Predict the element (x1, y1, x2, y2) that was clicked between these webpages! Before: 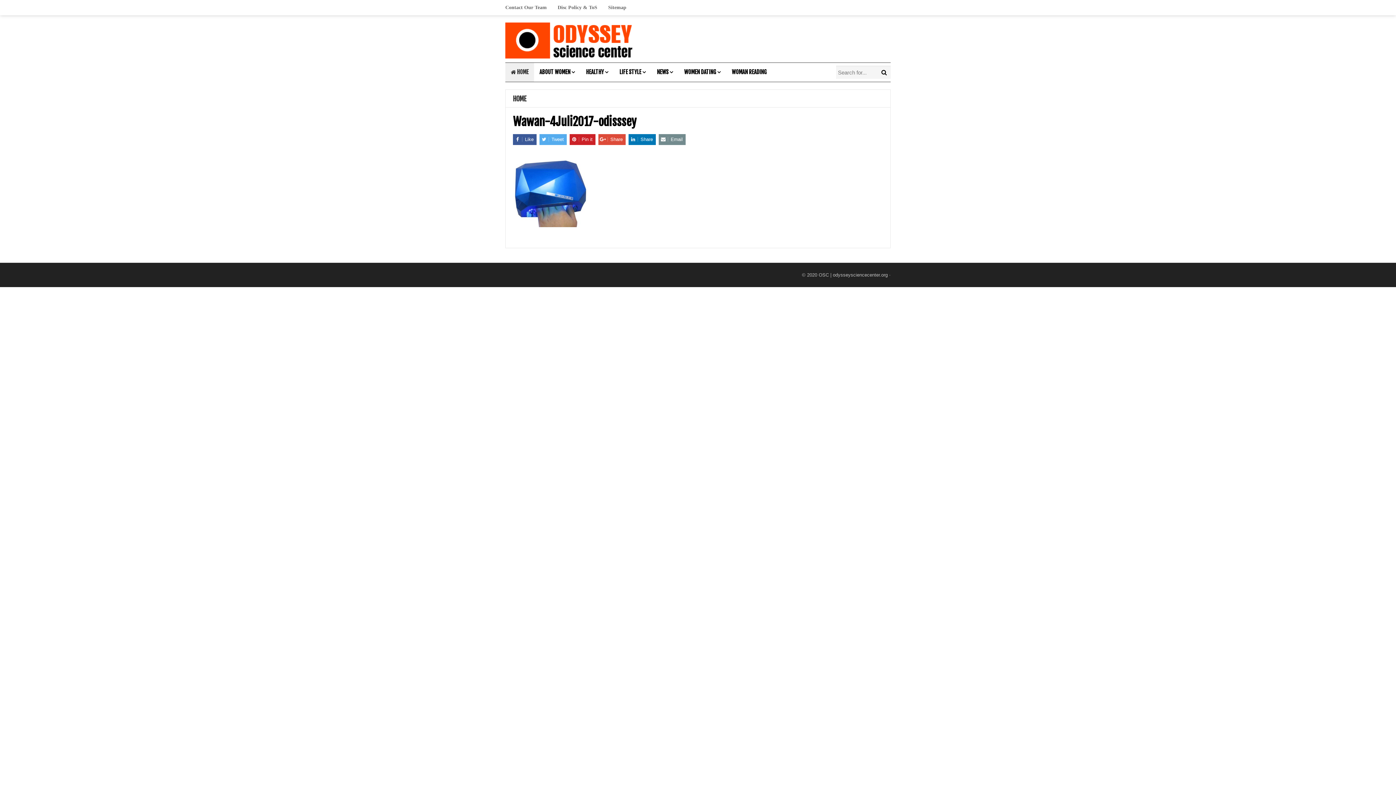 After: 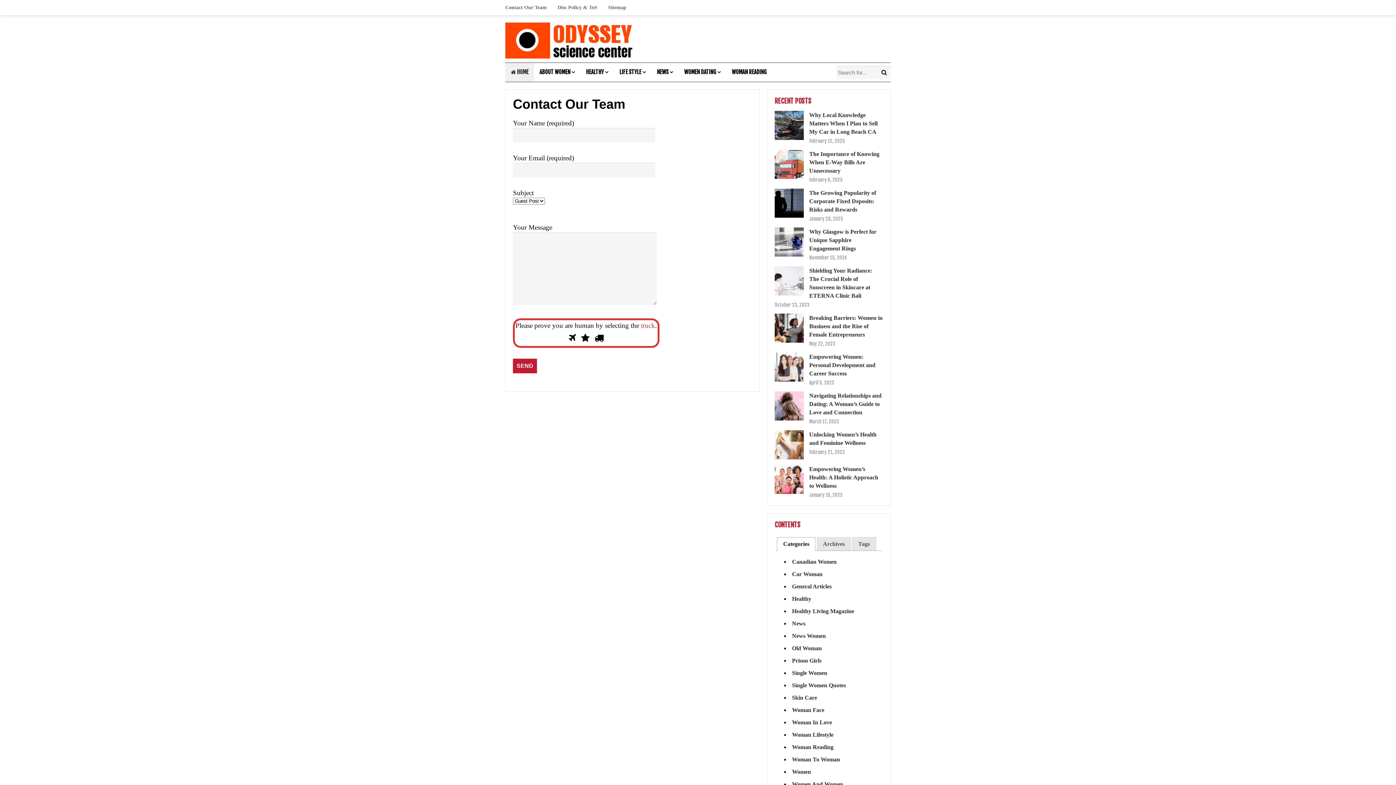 Action: bbox: (505, 0, 552, 15) label: Contact Our Team